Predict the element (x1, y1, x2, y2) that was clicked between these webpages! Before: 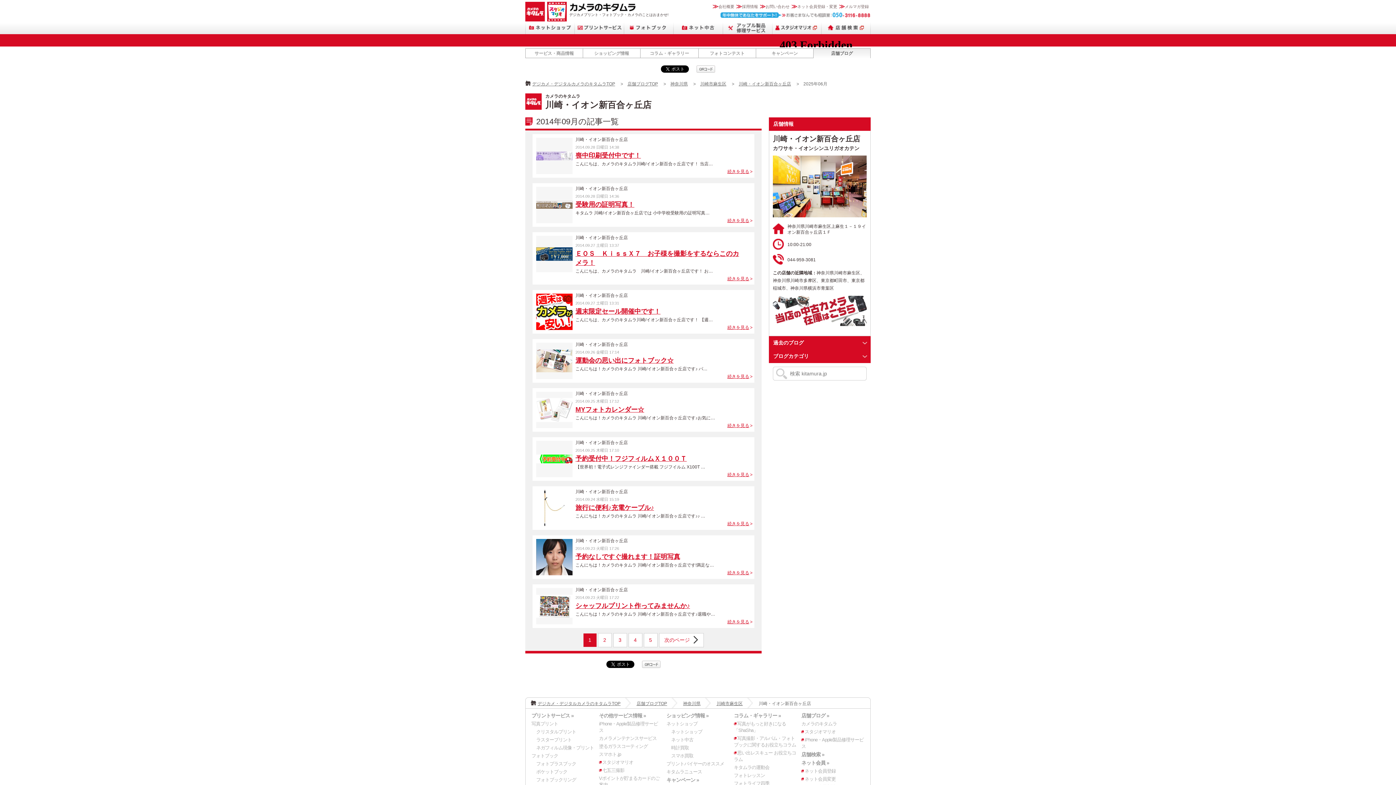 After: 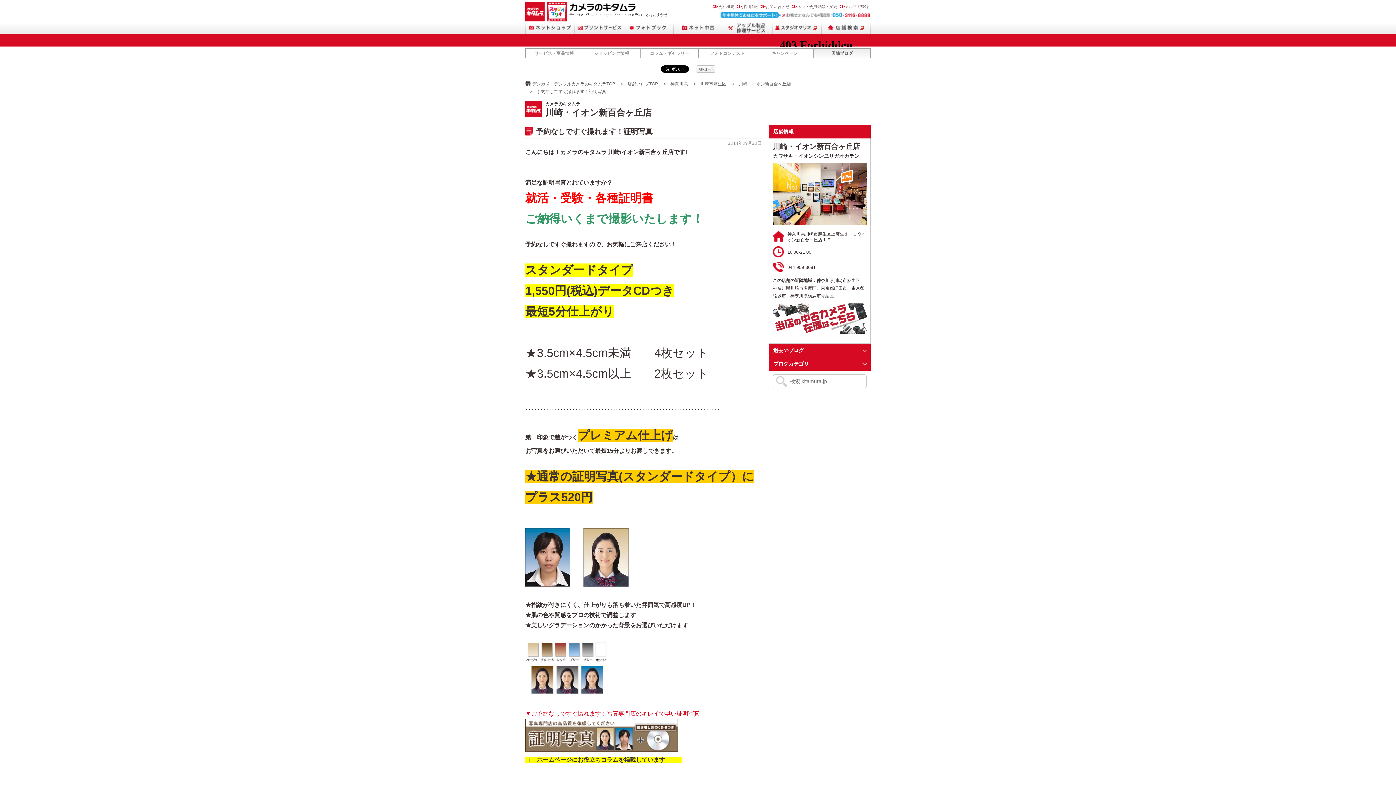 Action: label: 予約なしですぐ撮れます！証明写真 bbox: (575, 553, 680, 560)